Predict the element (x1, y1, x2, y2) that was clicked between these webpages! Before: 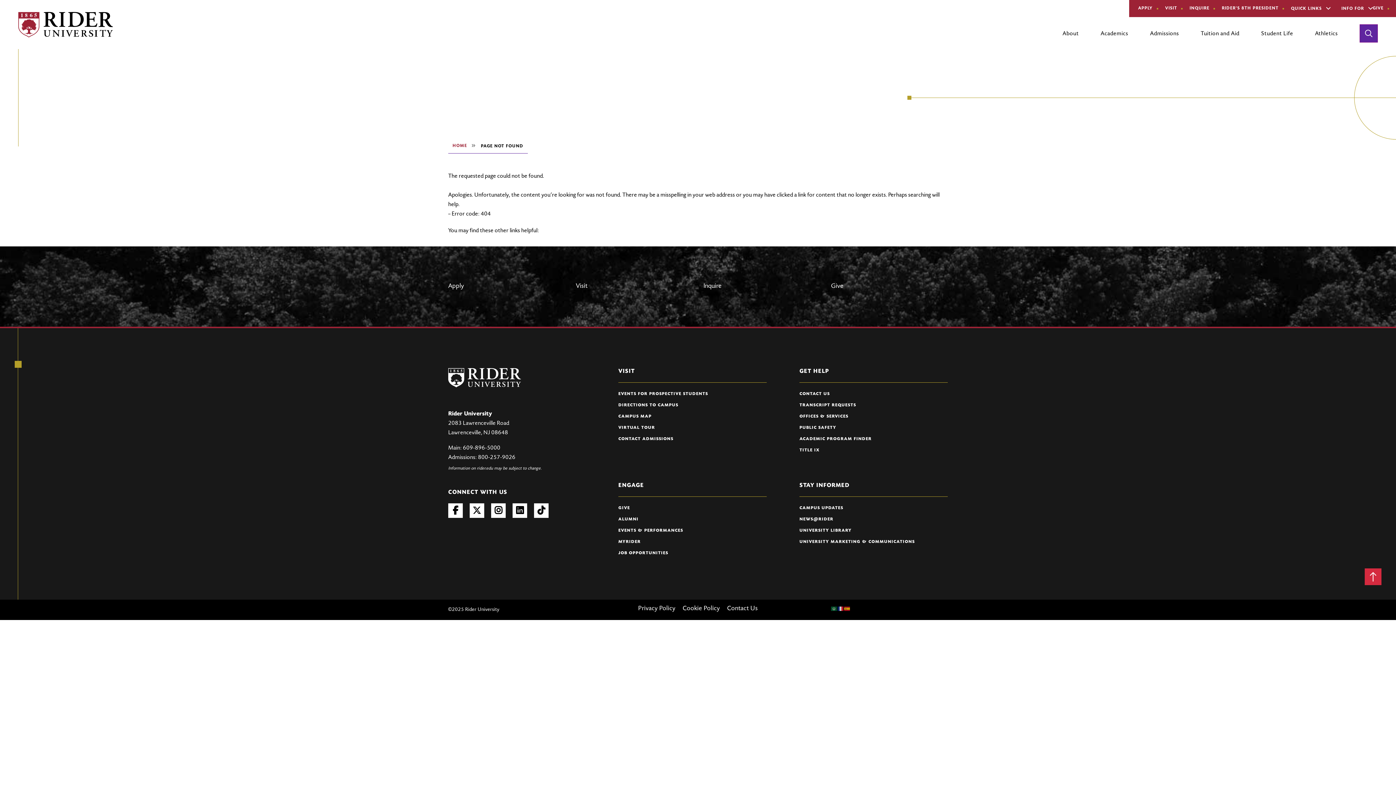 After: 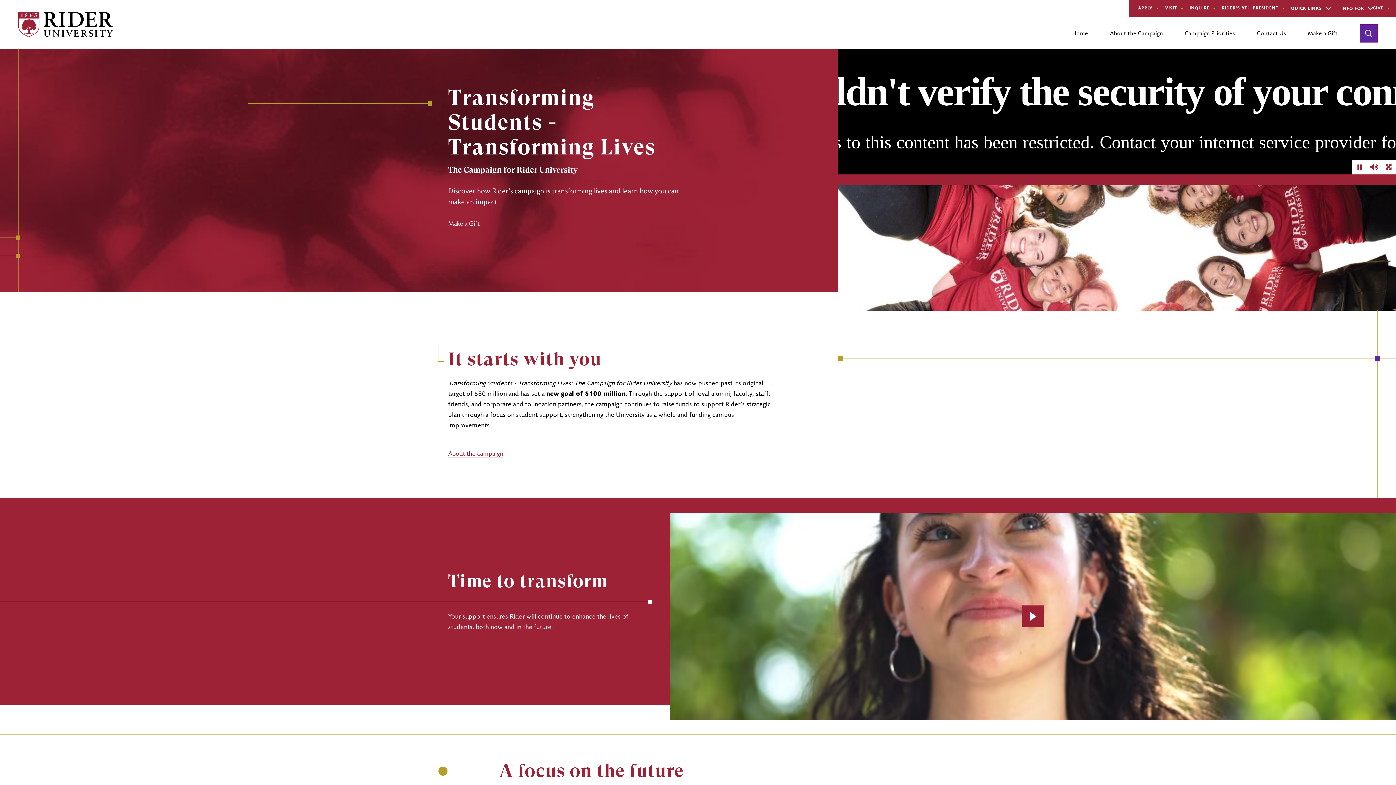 Action: bbox: (618, 506, 630, 511) label: GIVE